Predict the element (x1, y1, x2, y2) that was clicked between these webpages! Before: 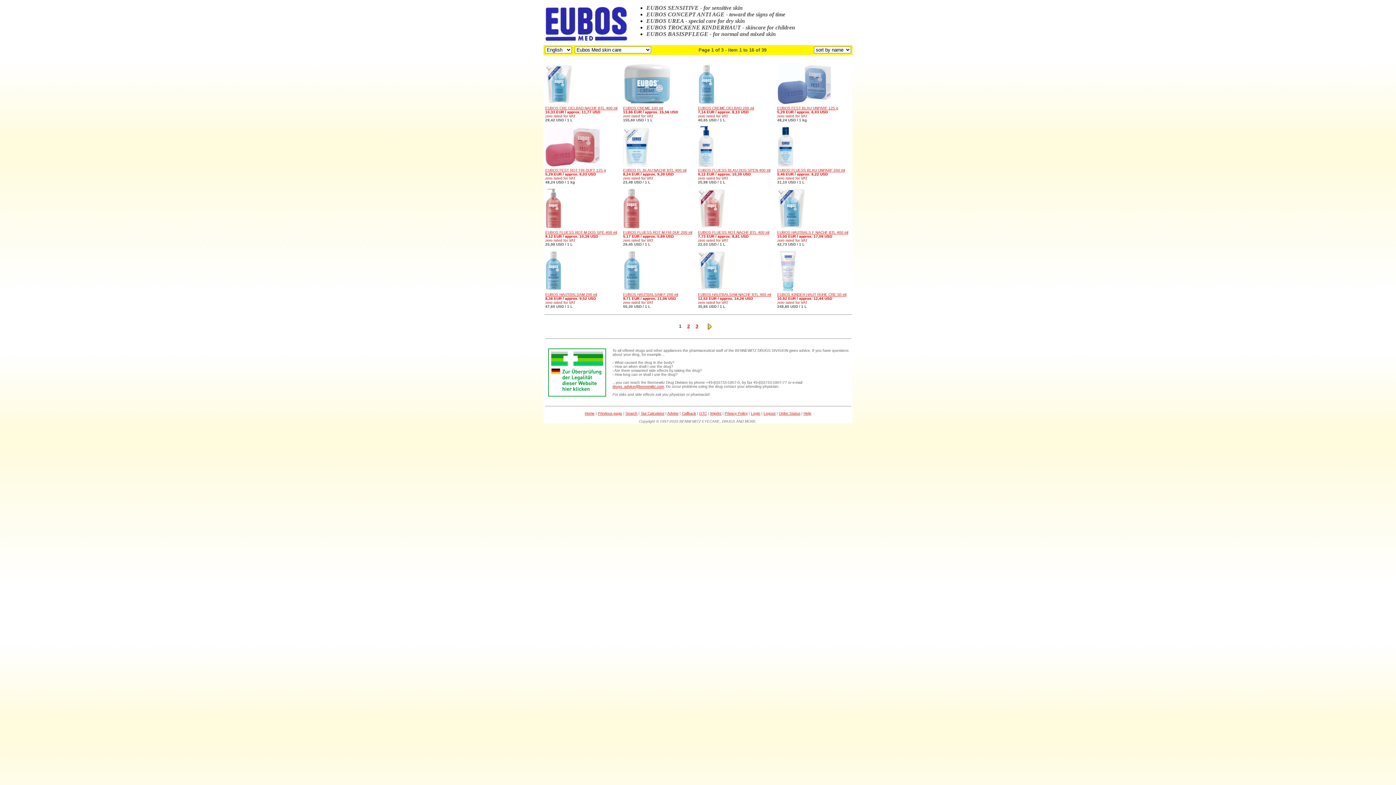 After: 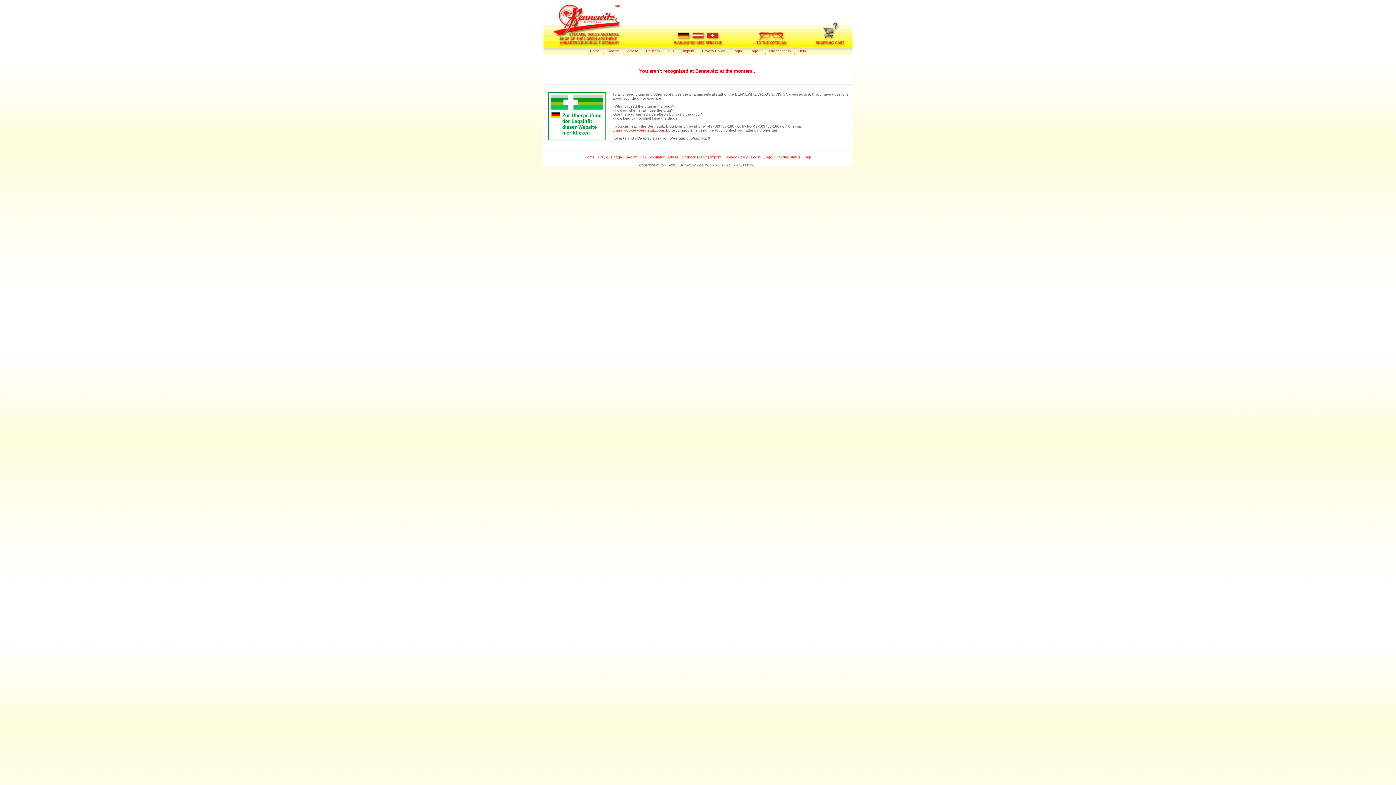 Action: bbox: (763, 411, 775, 415) label: Logout